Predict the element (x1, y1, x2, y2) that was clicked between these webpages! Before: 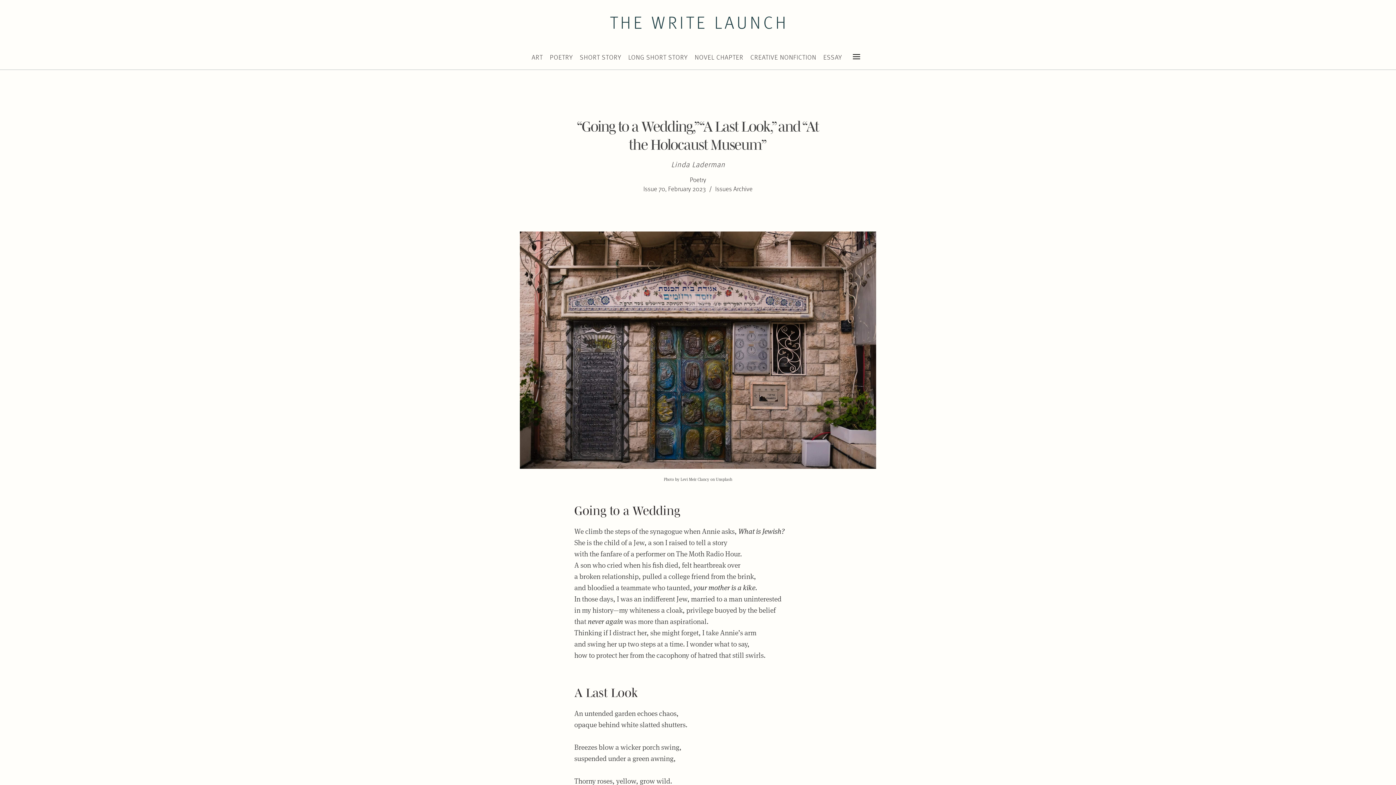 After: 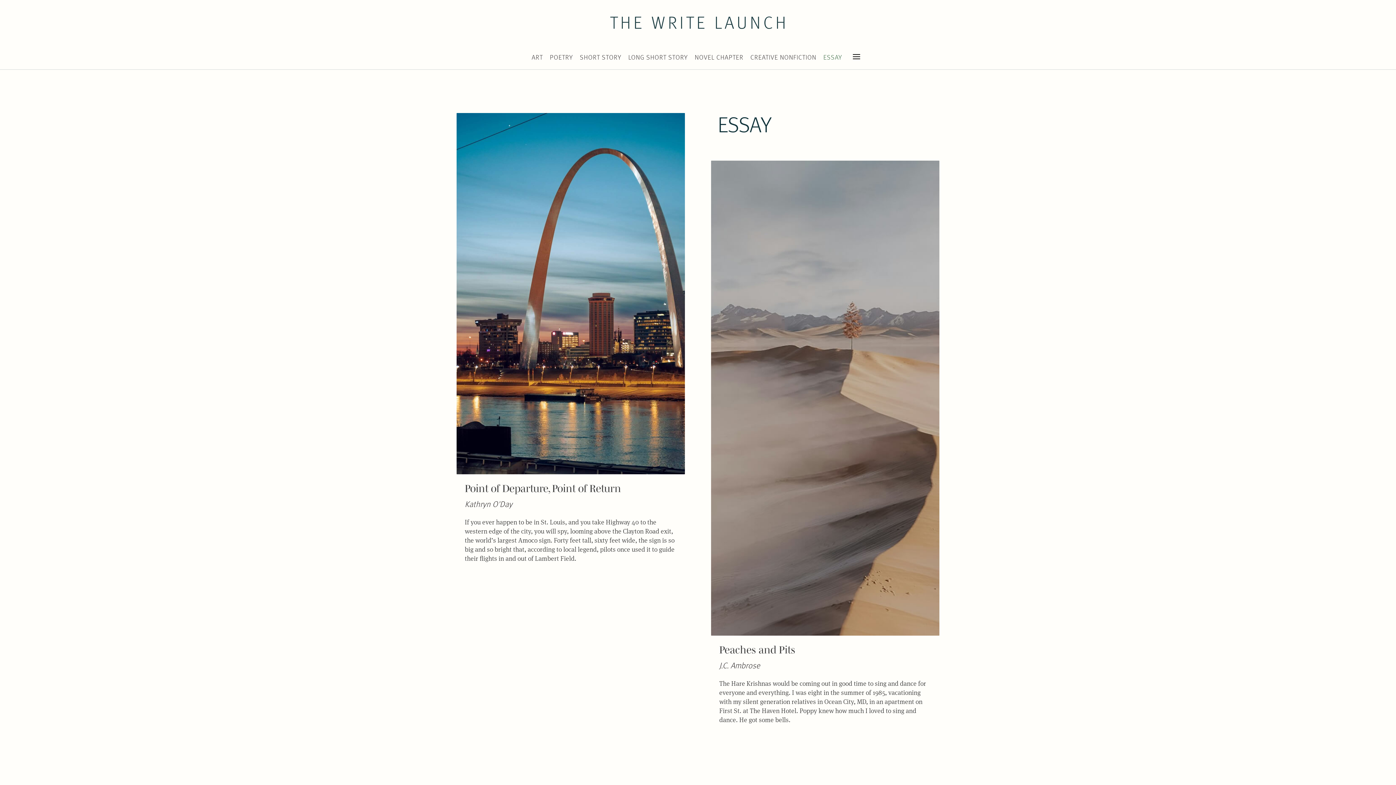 Action: bbox: (819, 48, 845, 64) label: ESSAY